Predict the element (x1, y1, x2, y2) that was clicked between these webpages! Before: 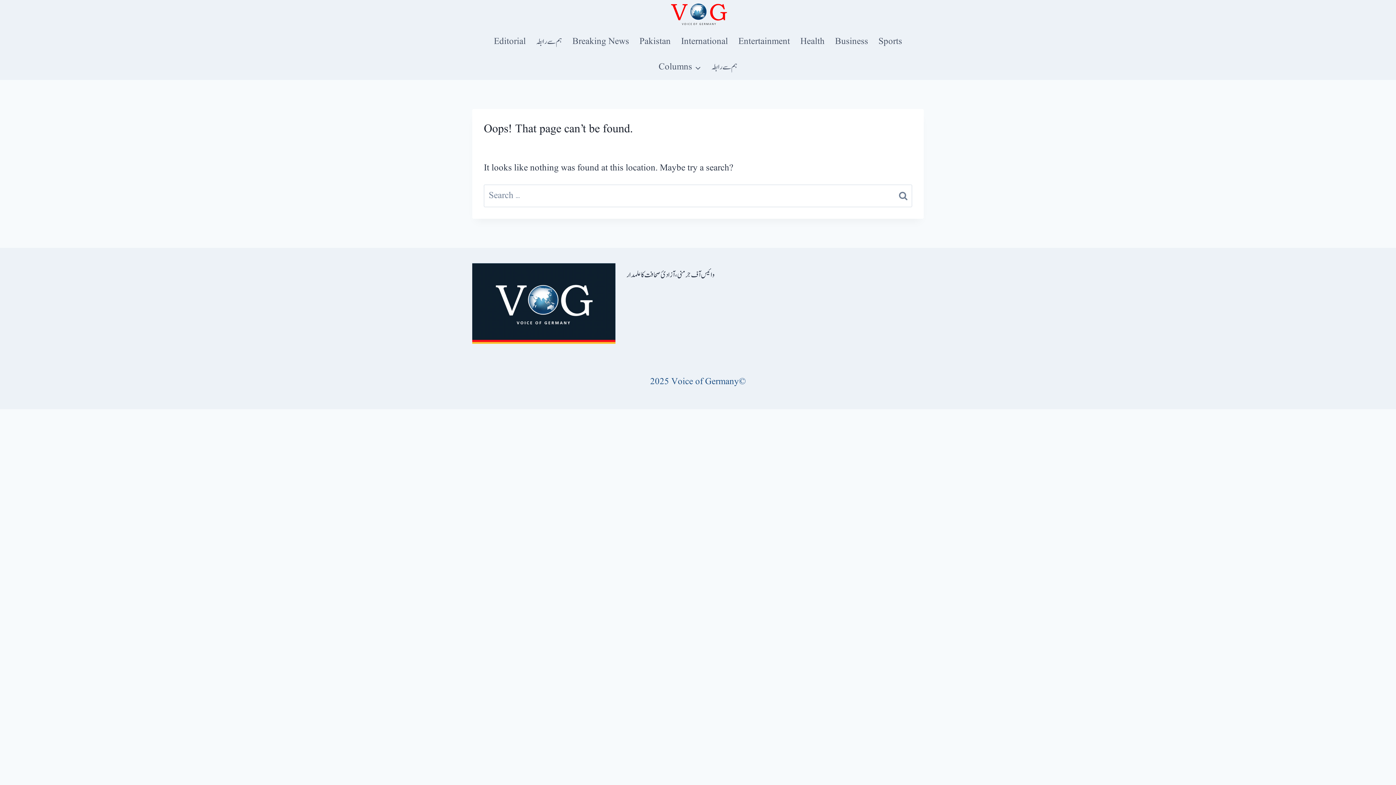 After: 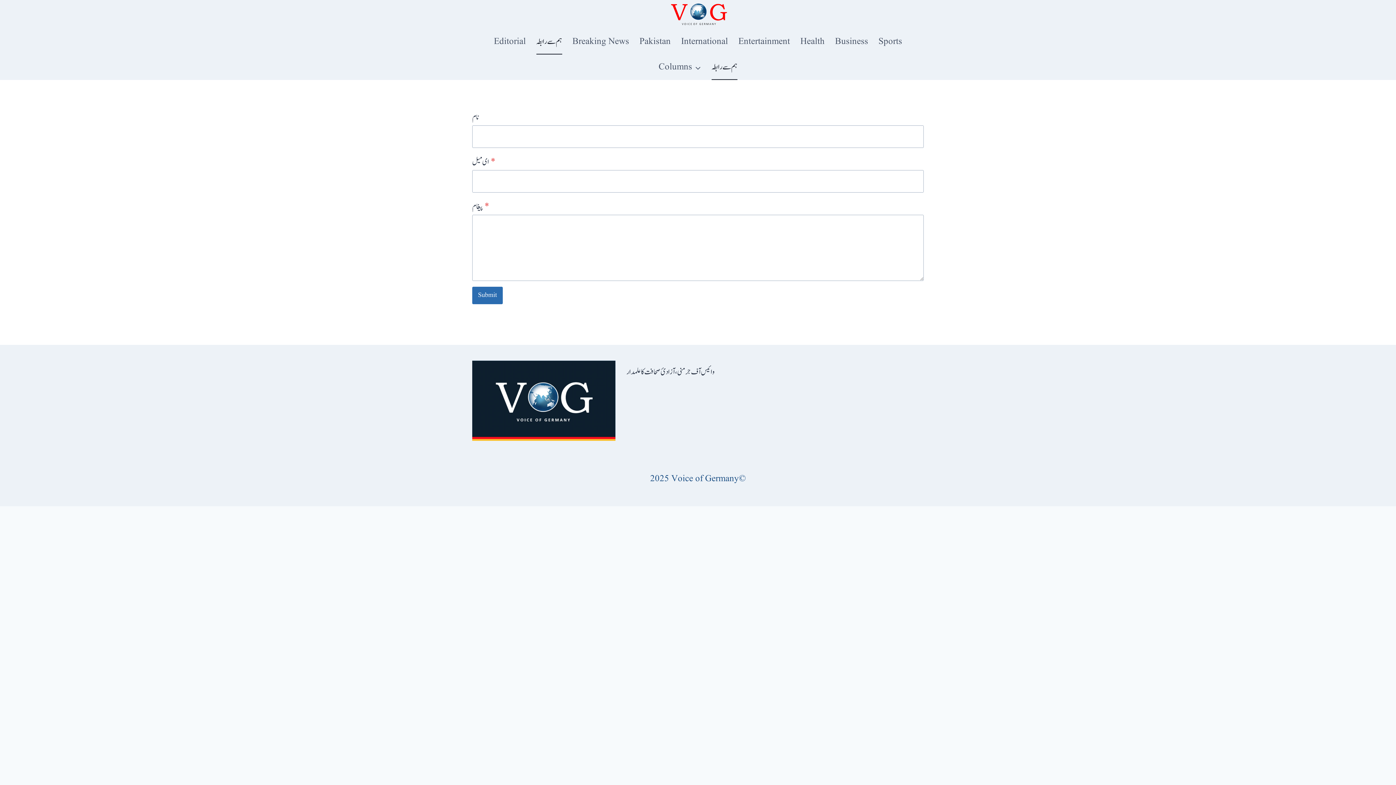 Action: label: ہم سے رابطہ bbox: (706, 54, 742, 80)